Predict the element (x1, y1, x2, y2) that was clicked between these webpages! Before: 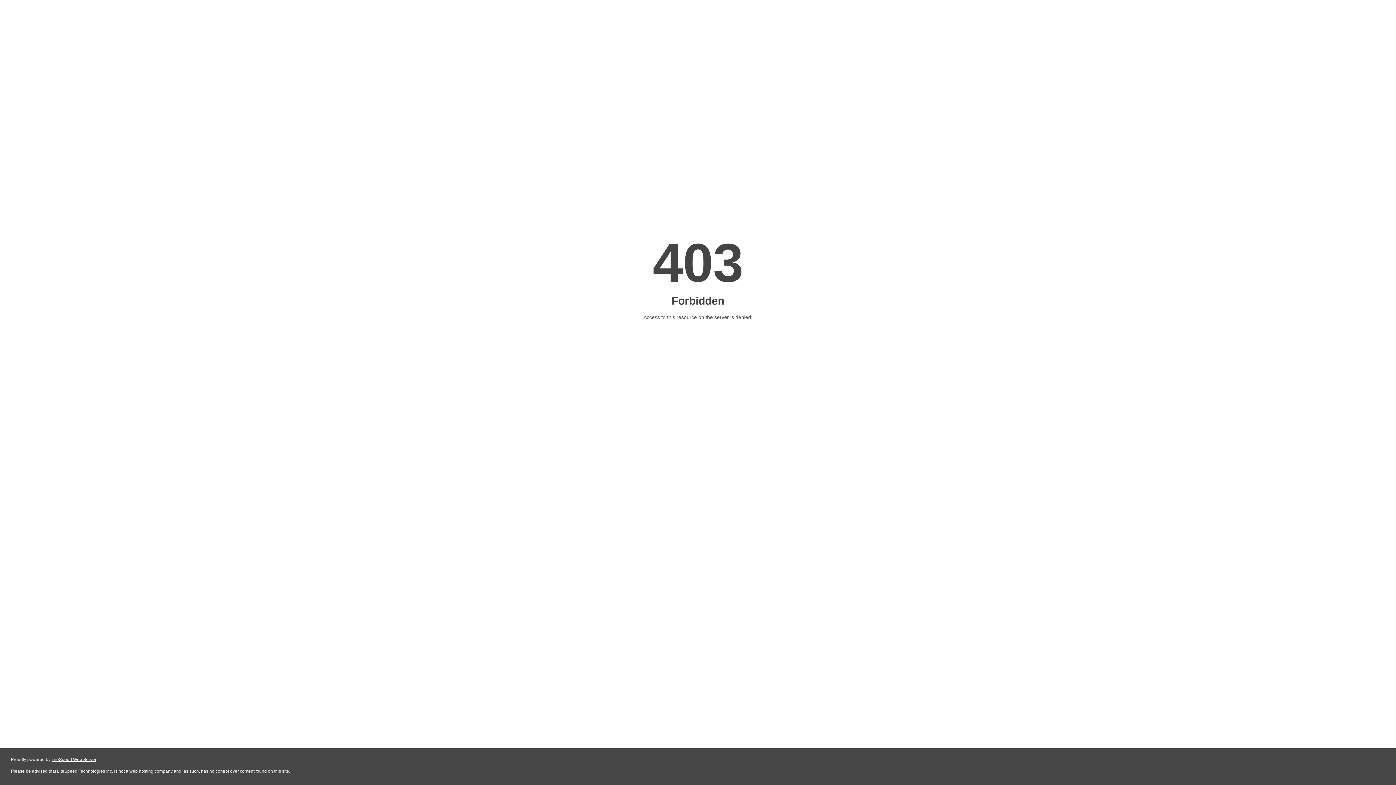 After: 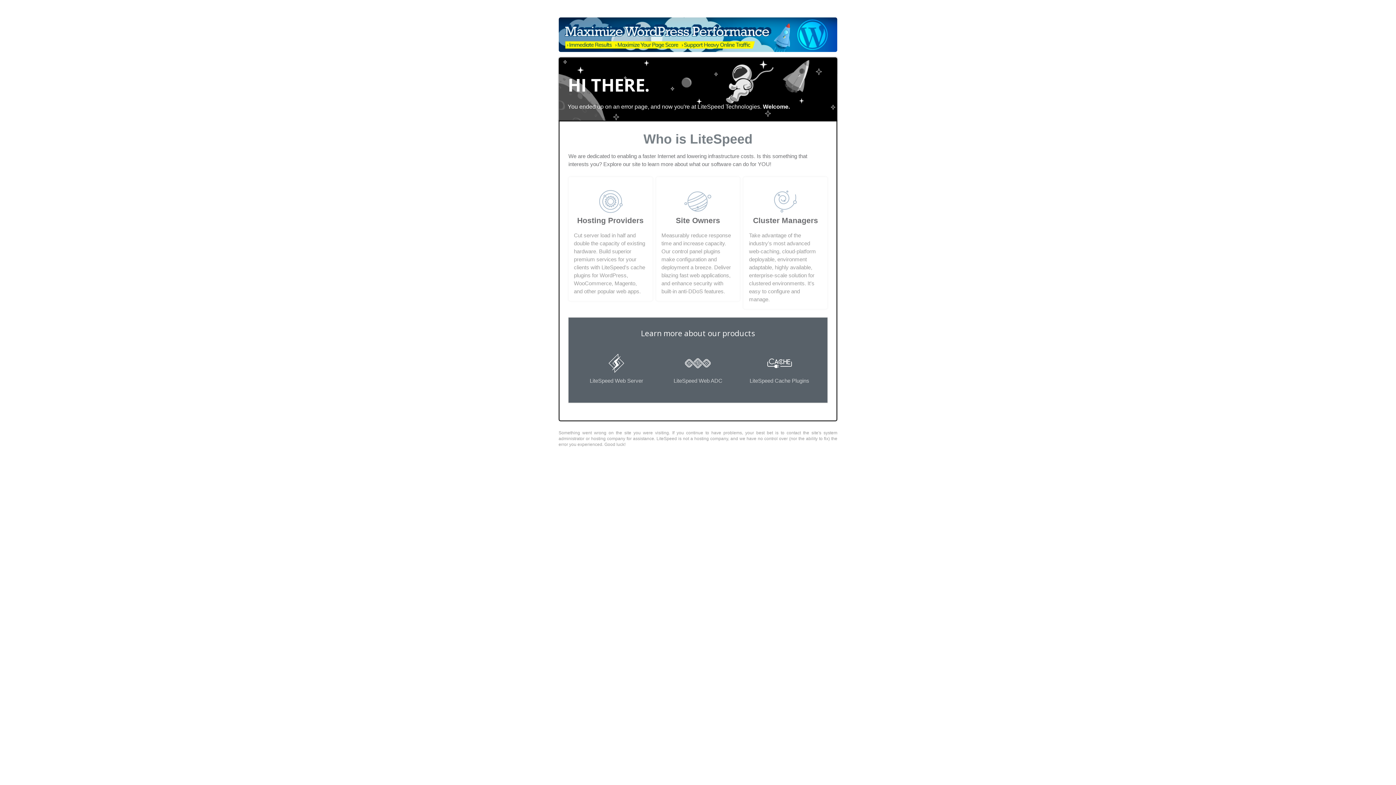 Action: label: LiteSpeed Web Server bbox: (51, 757, 96, 762)